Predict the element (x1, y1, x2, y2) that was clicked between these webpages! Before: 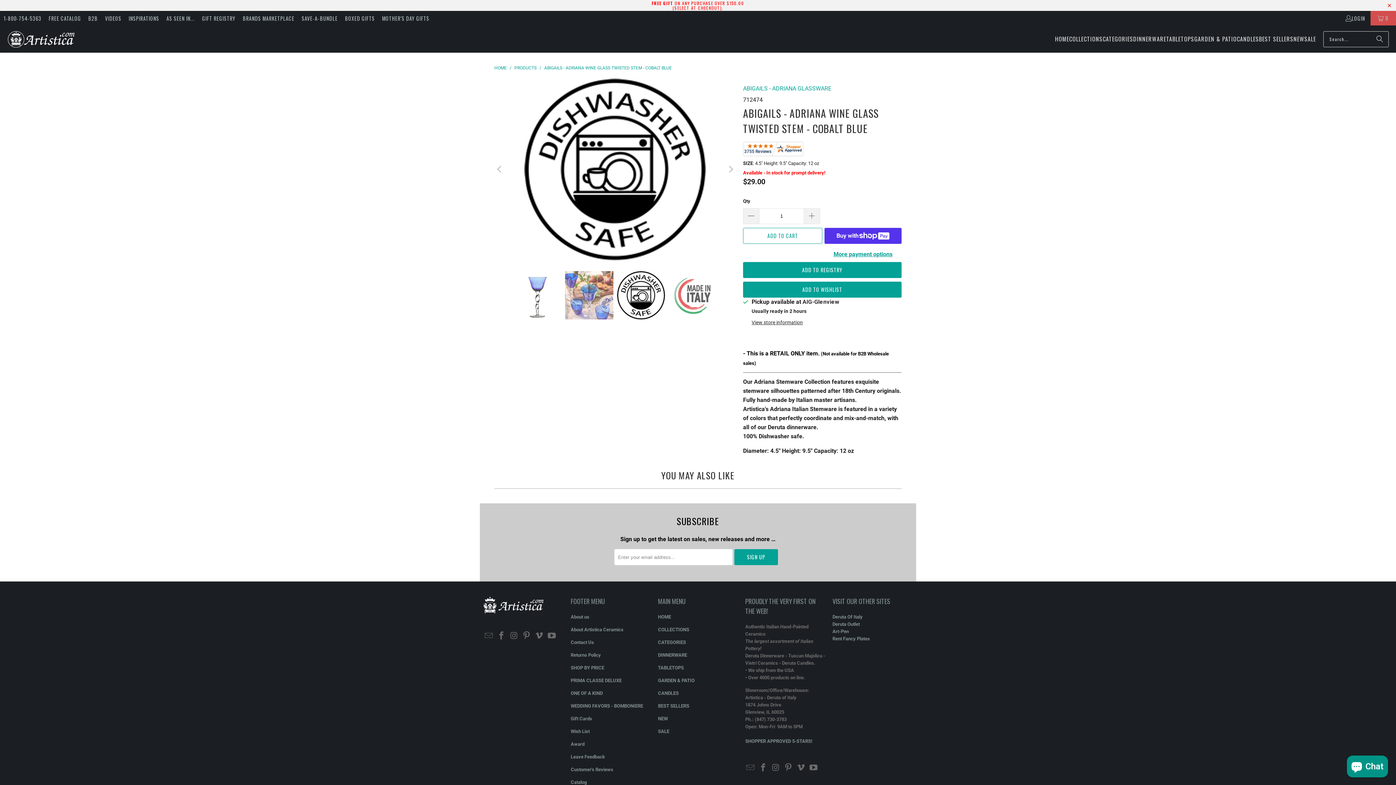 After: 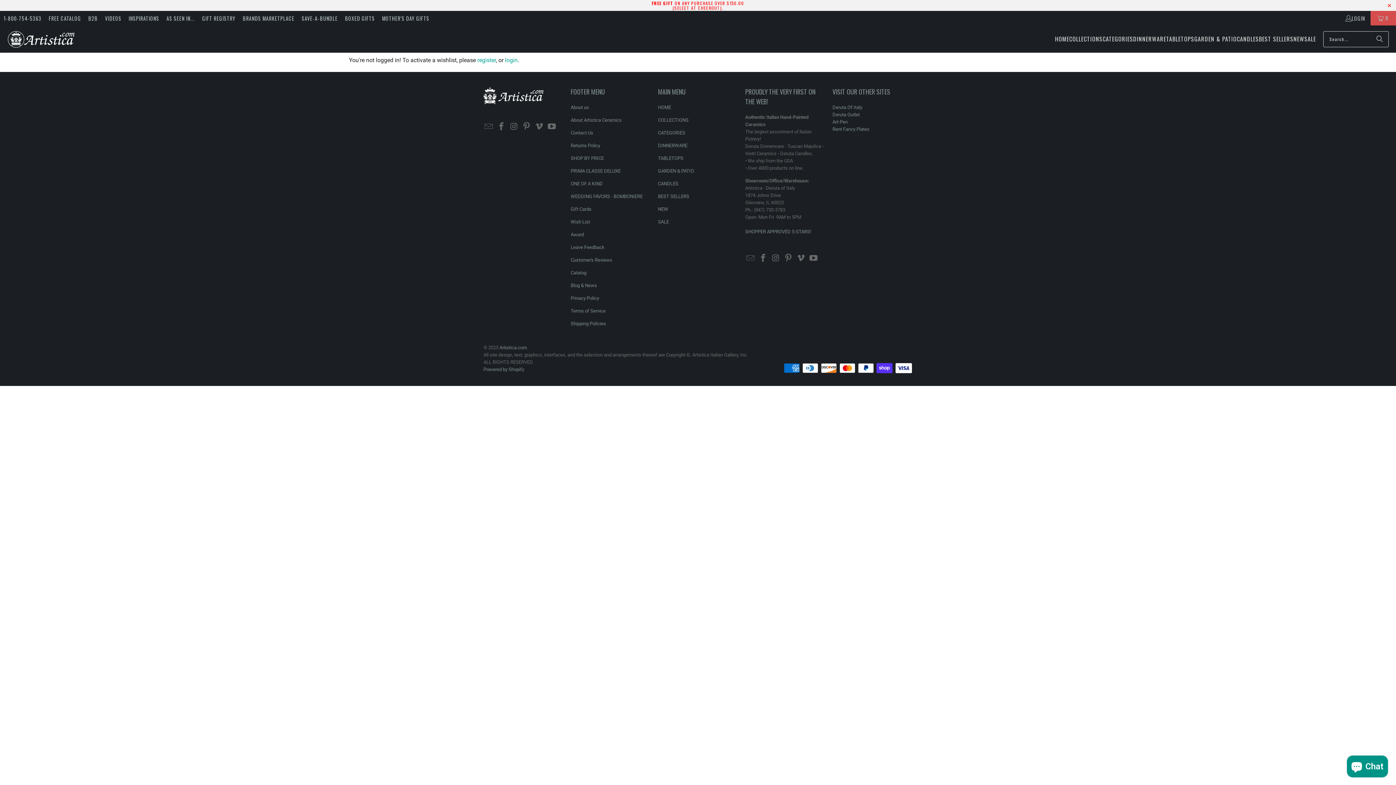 Action: bbox: (570, 729, 589, 734) label: Wish List